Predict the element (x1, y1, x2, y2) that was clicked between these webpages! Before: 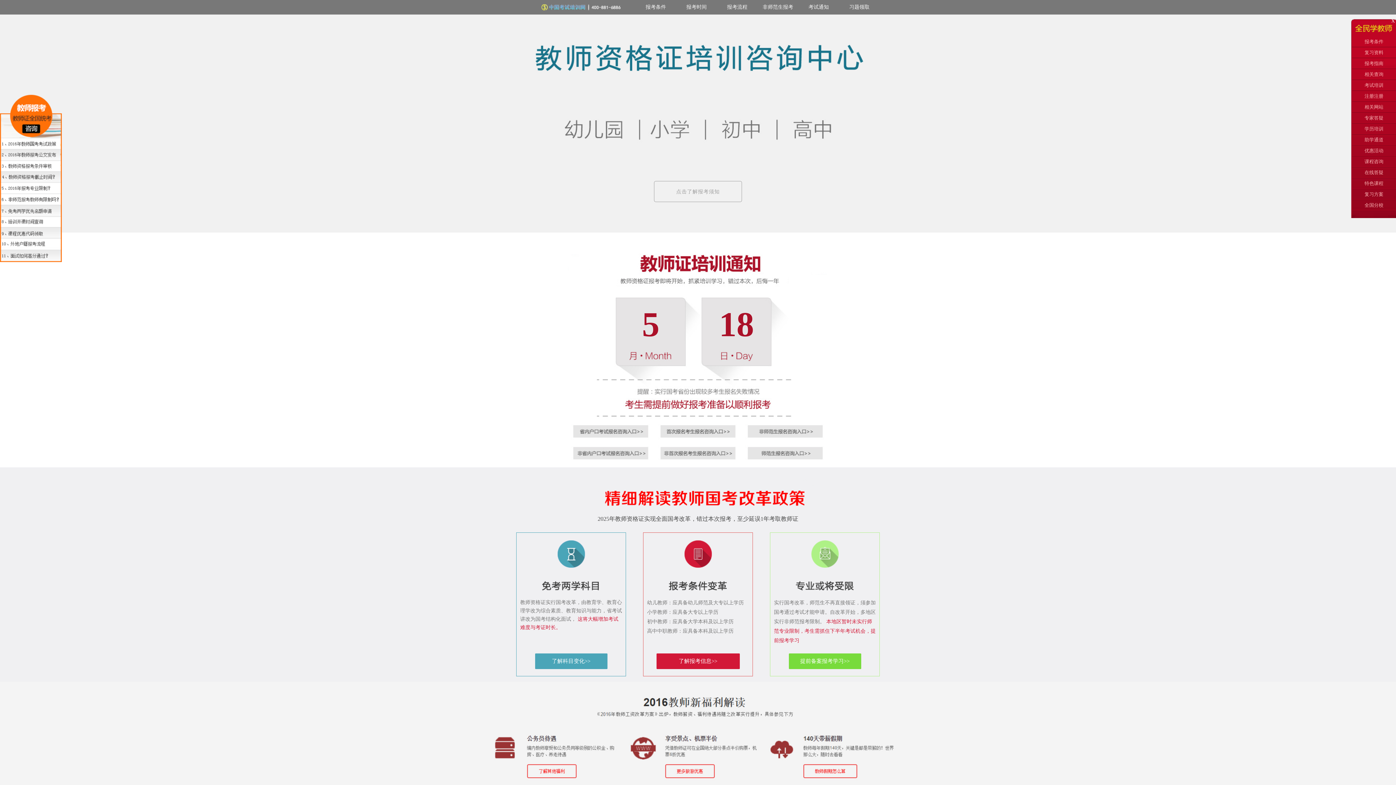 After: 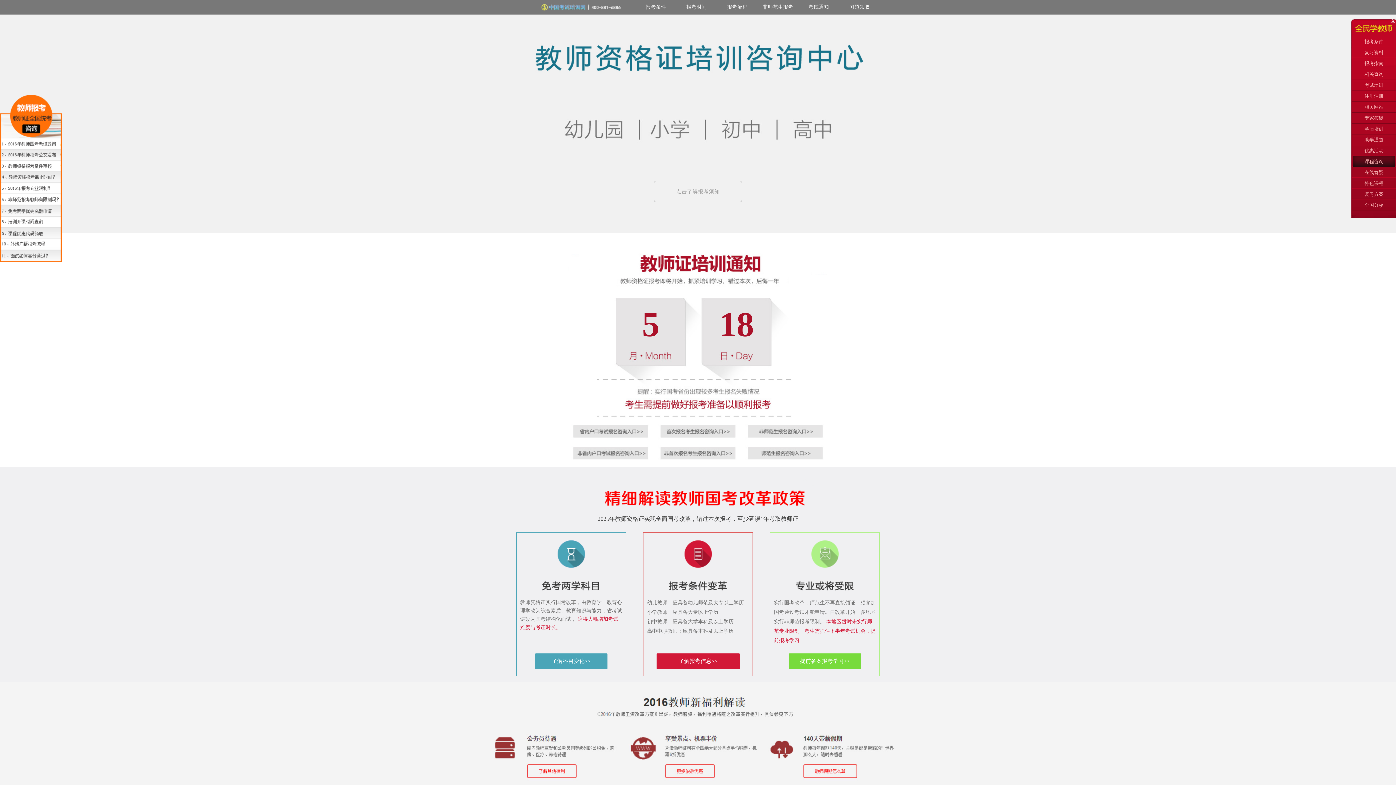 Action: bbox: (1350, 156, 1398, 167) label: 课程咨询